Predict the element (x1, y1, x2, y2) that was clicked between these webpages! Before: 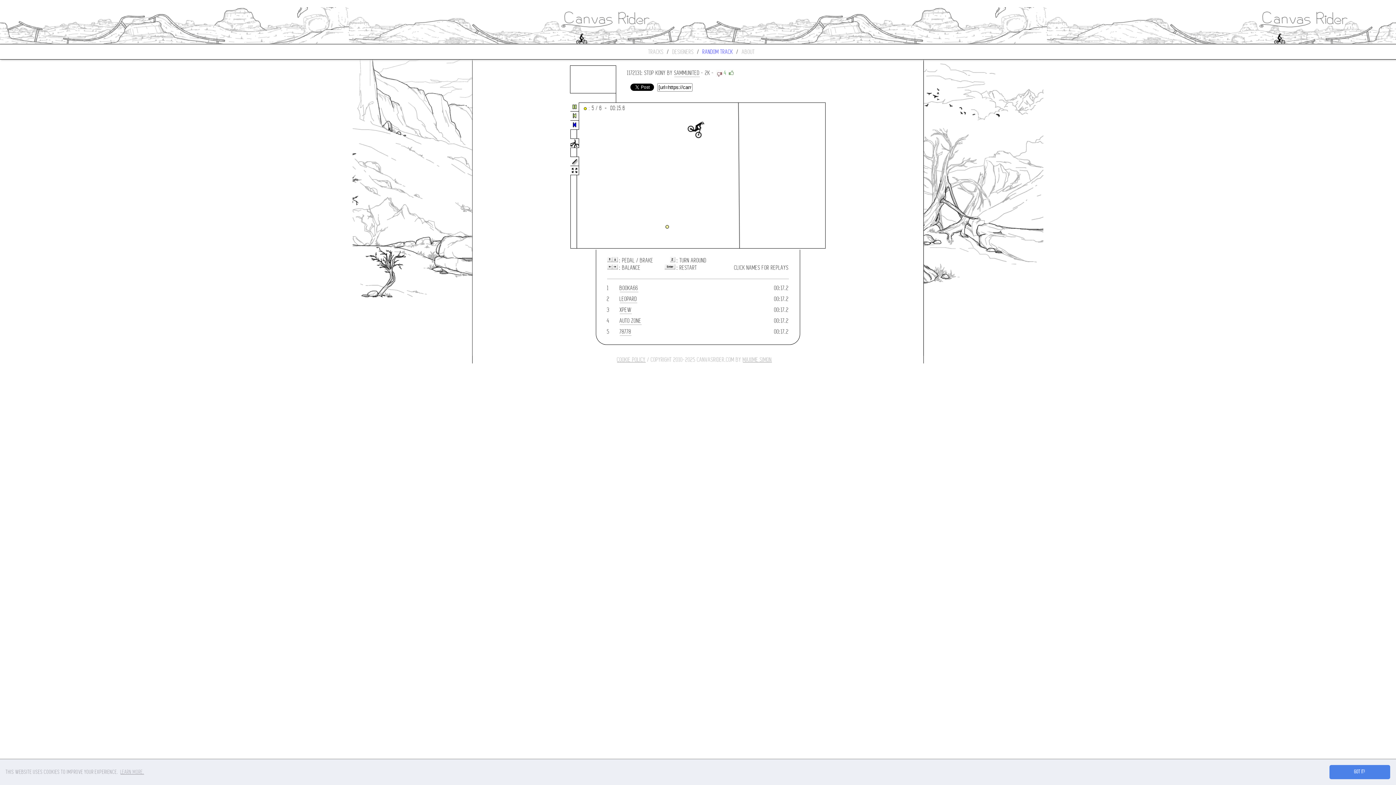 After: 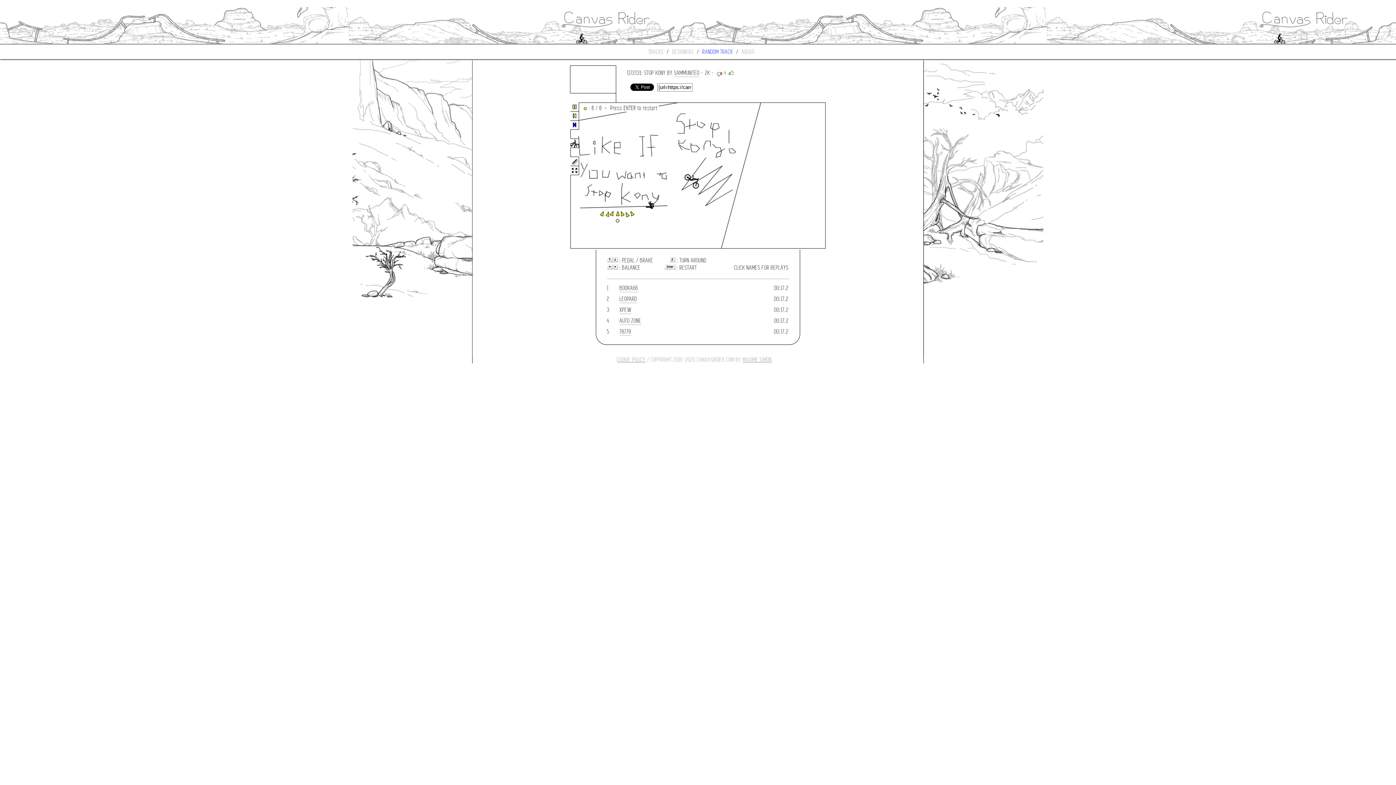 Action: label: dismiss cookie message bbox: (1329, 765, 1390, 779)